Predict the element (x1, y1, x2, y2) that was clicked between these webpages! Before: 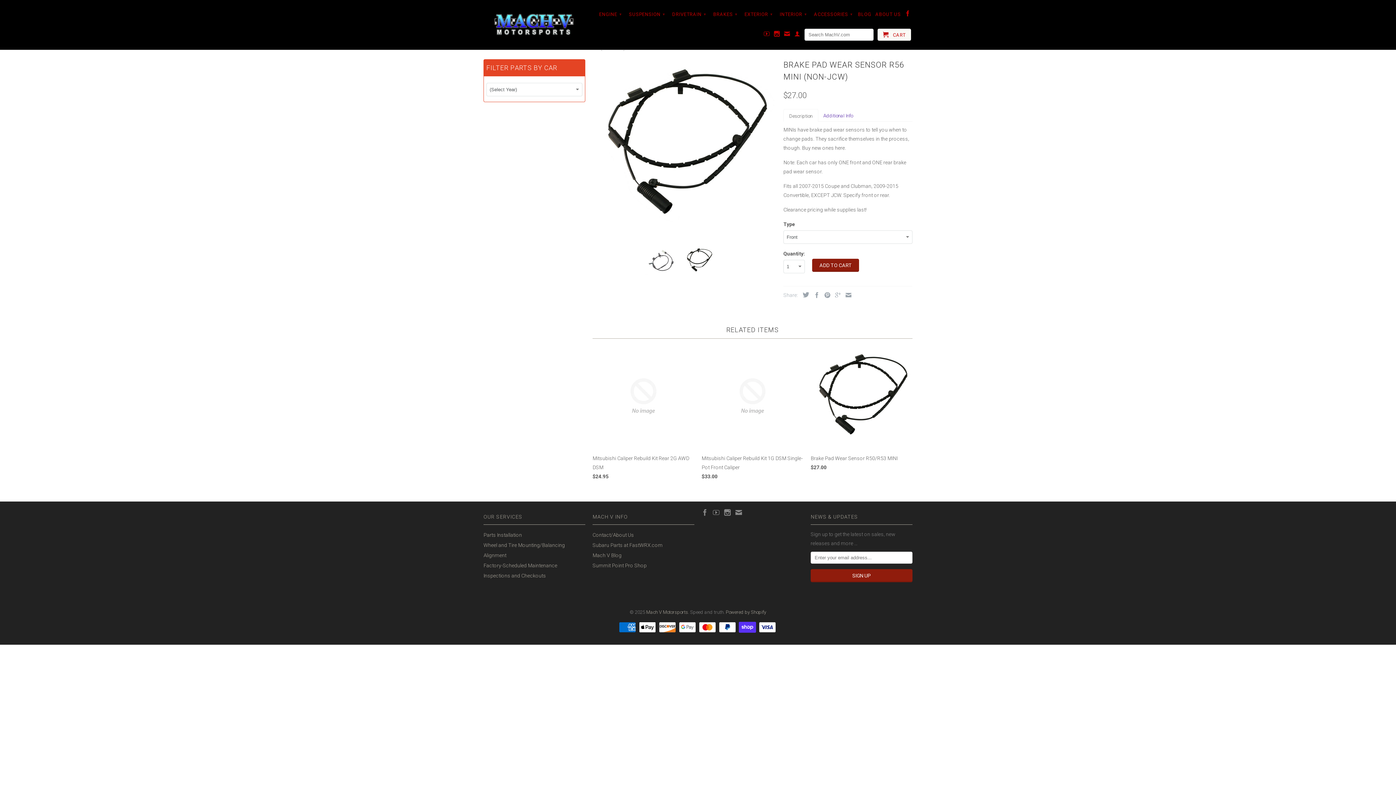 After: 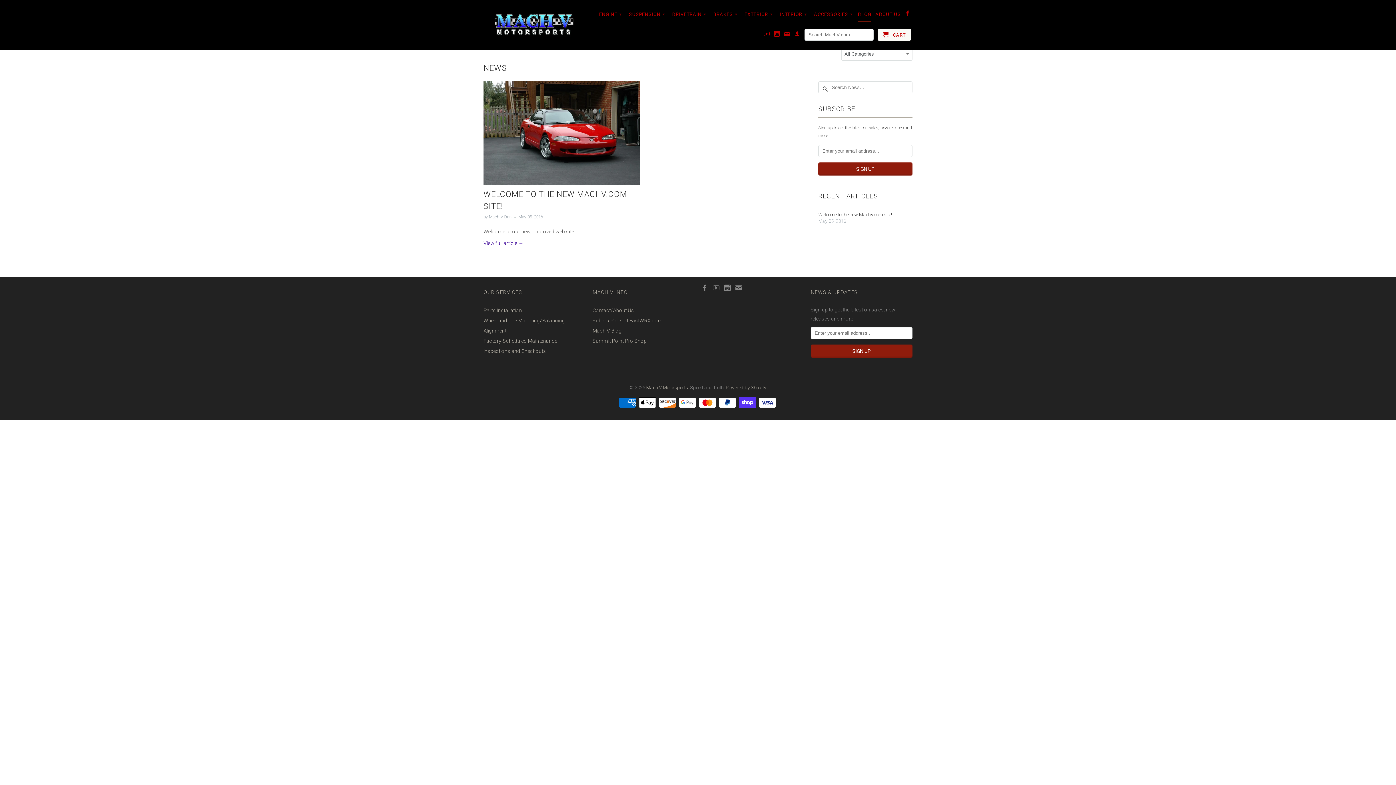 Action: label: Mach V Blog bbox: (592, 552, 621, 558)